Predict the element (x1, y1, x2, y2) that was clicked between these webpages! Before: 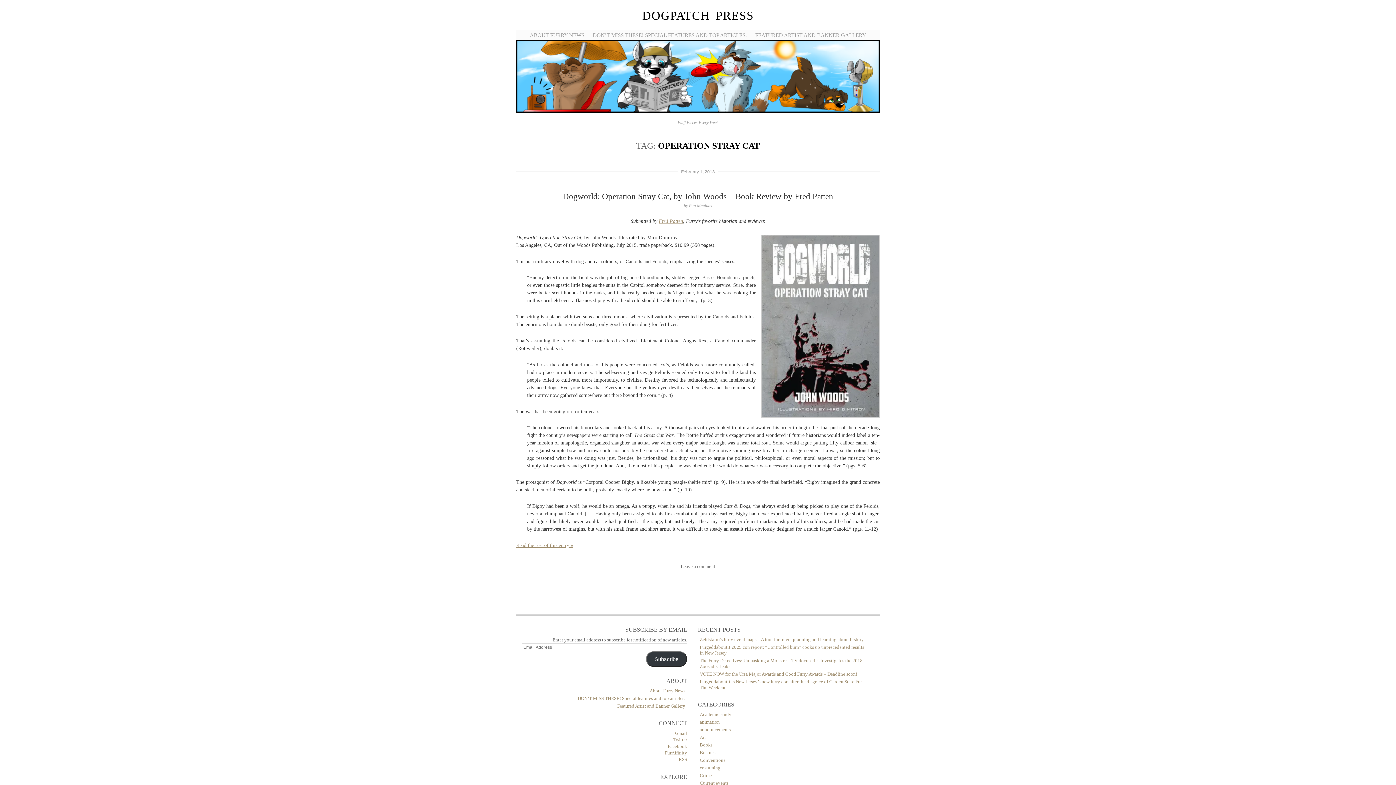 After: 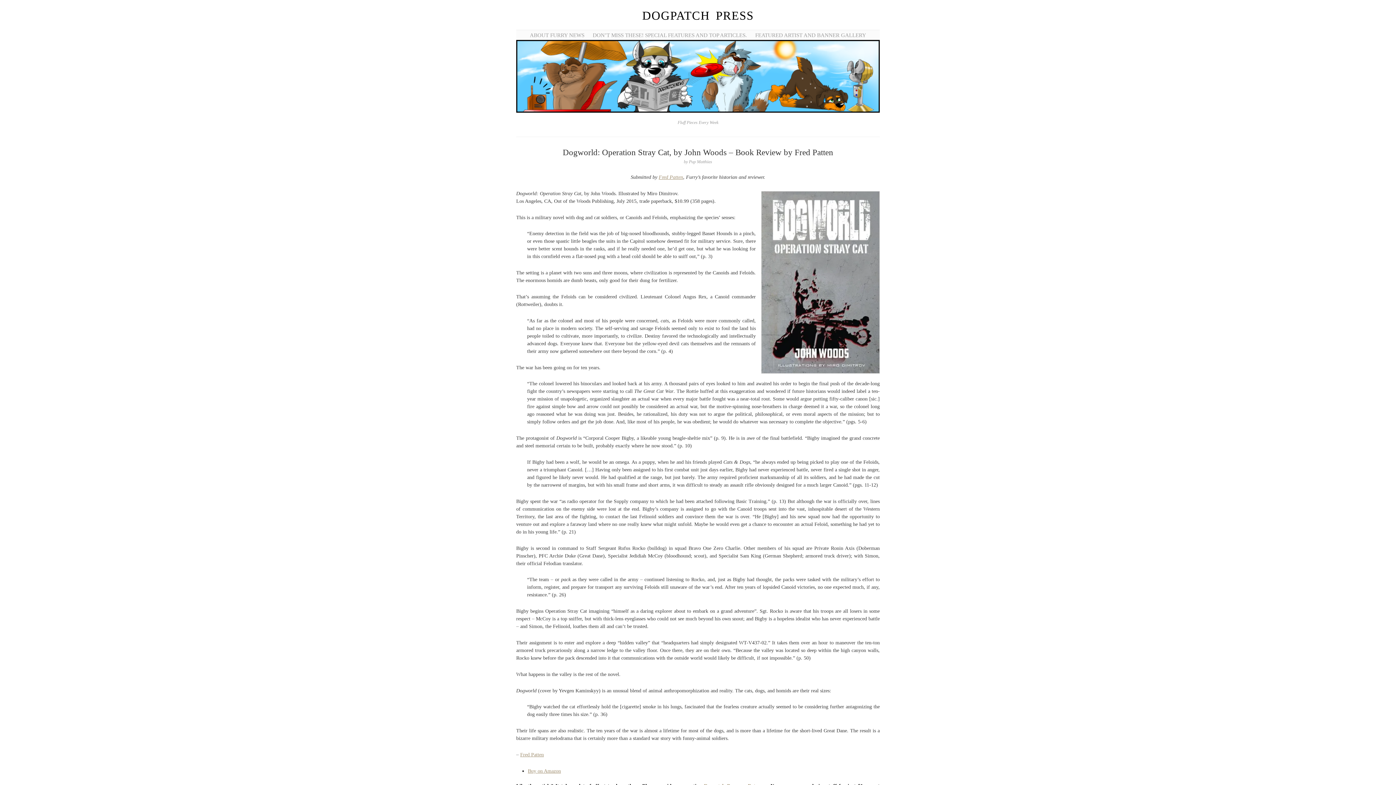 Action: bbox: (681, 169, 715, 174) label: February 1, 2018